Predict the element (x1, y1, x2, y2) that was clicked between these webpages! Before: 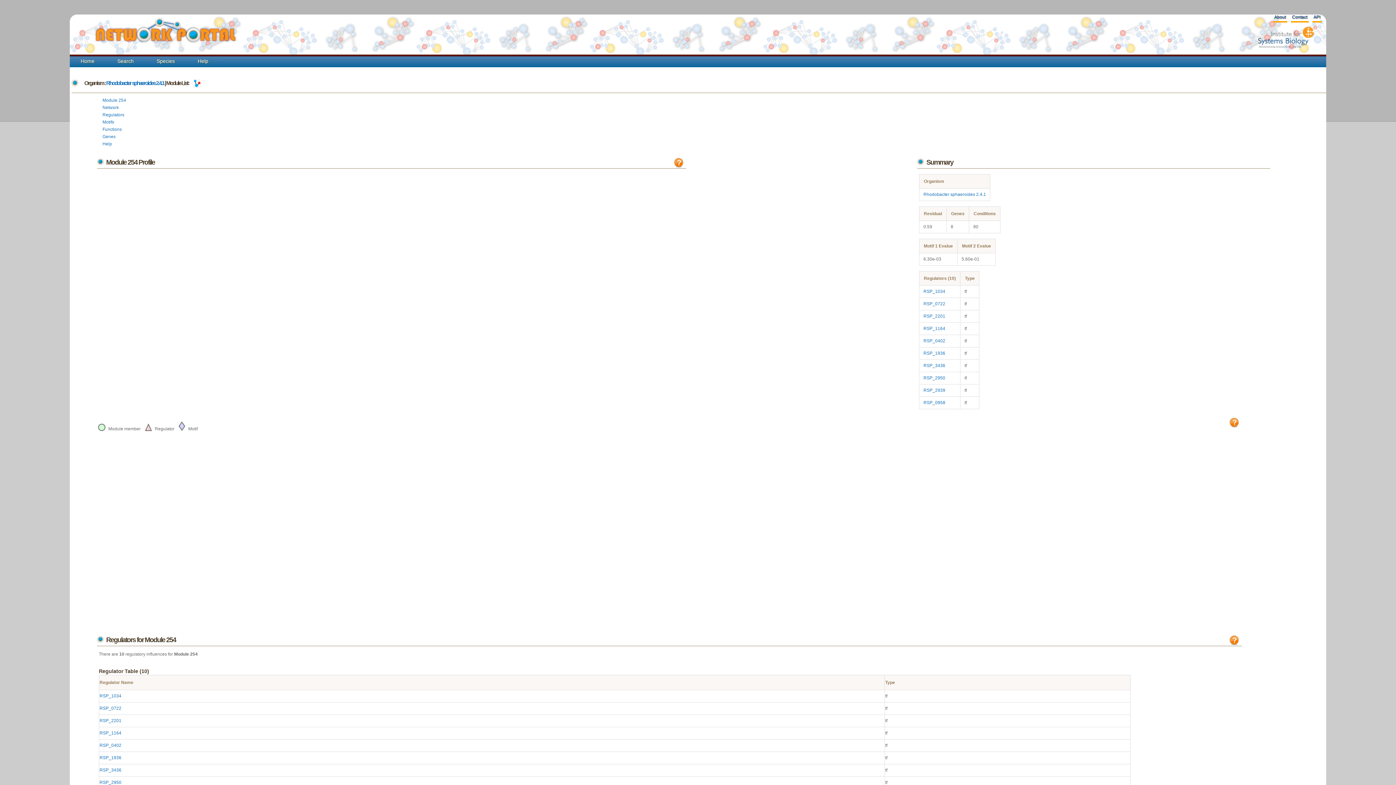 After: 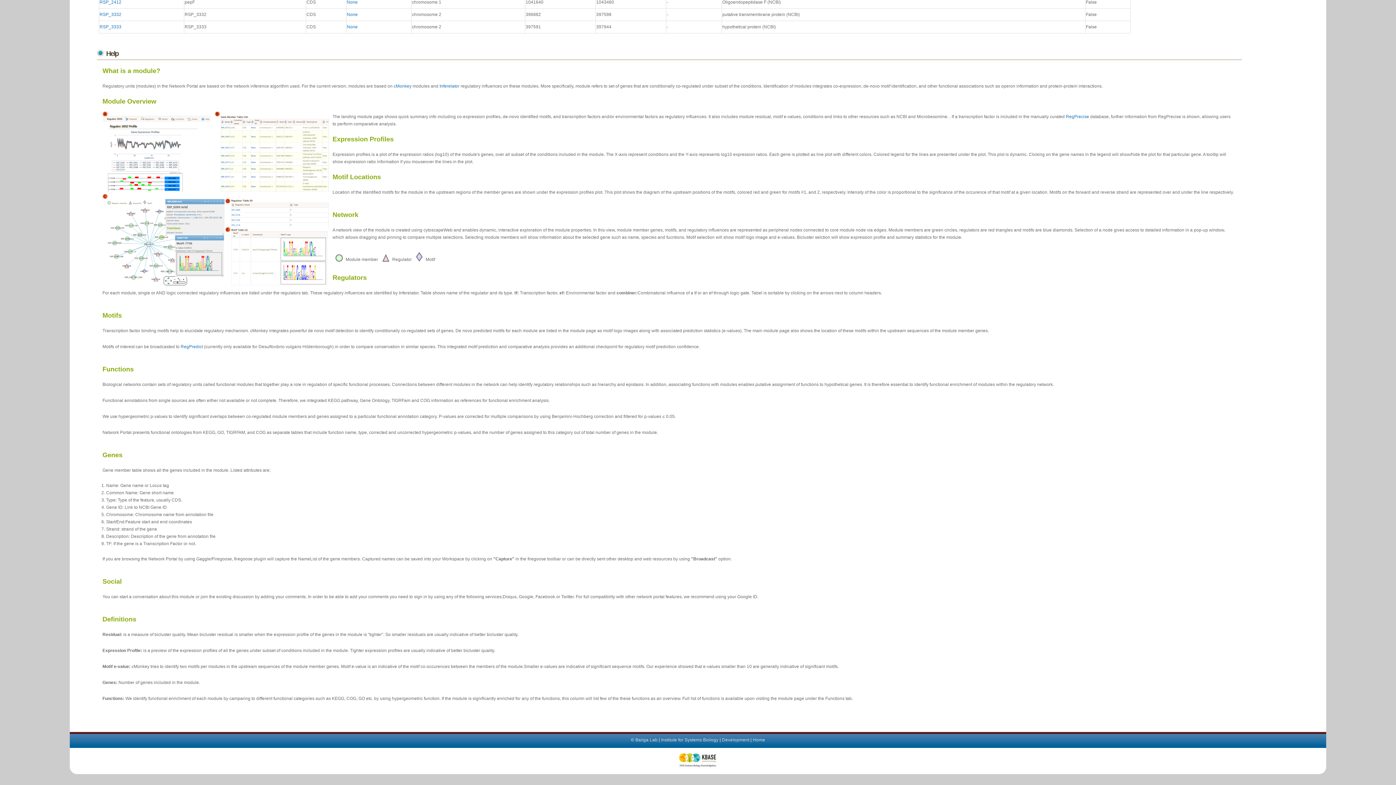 Action: label: Help bbox: (102, 141, 112, 146)